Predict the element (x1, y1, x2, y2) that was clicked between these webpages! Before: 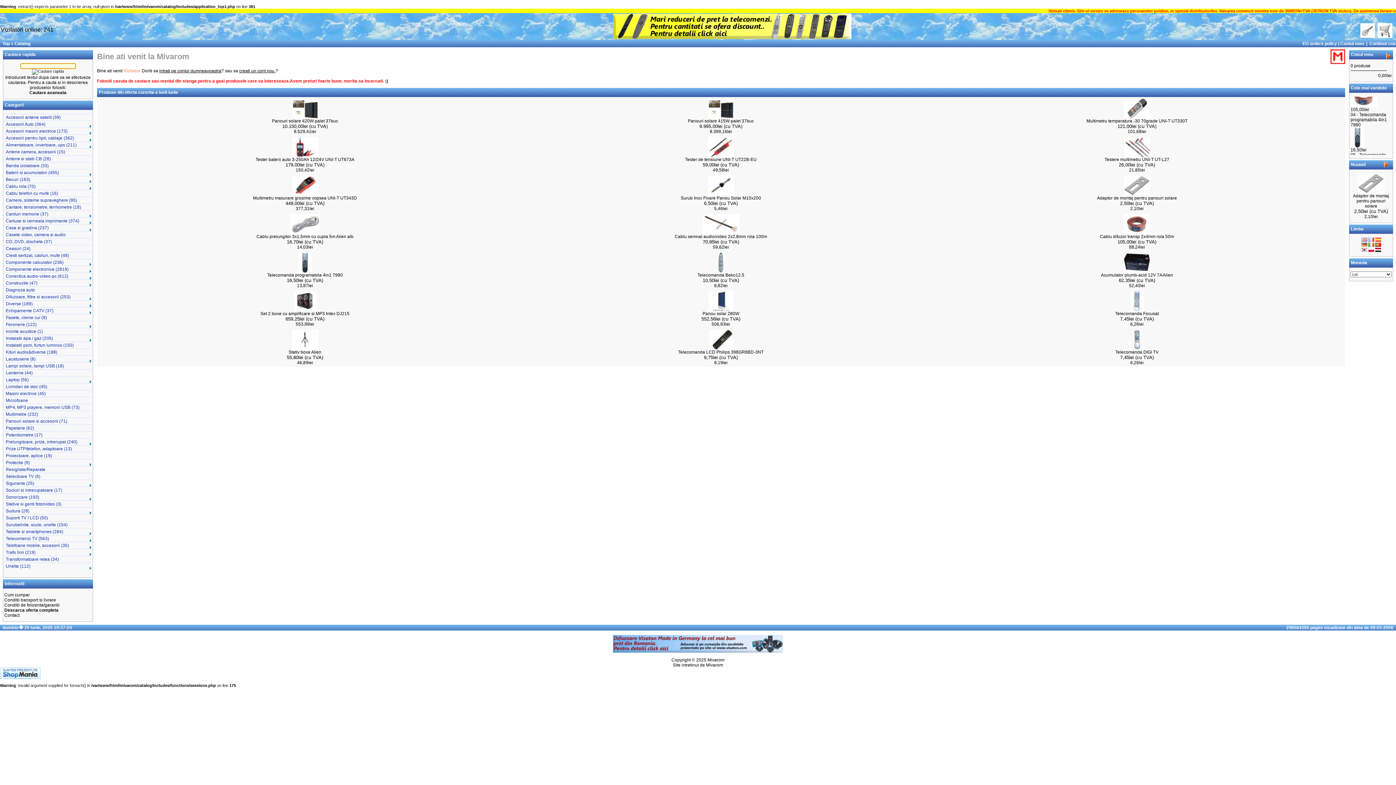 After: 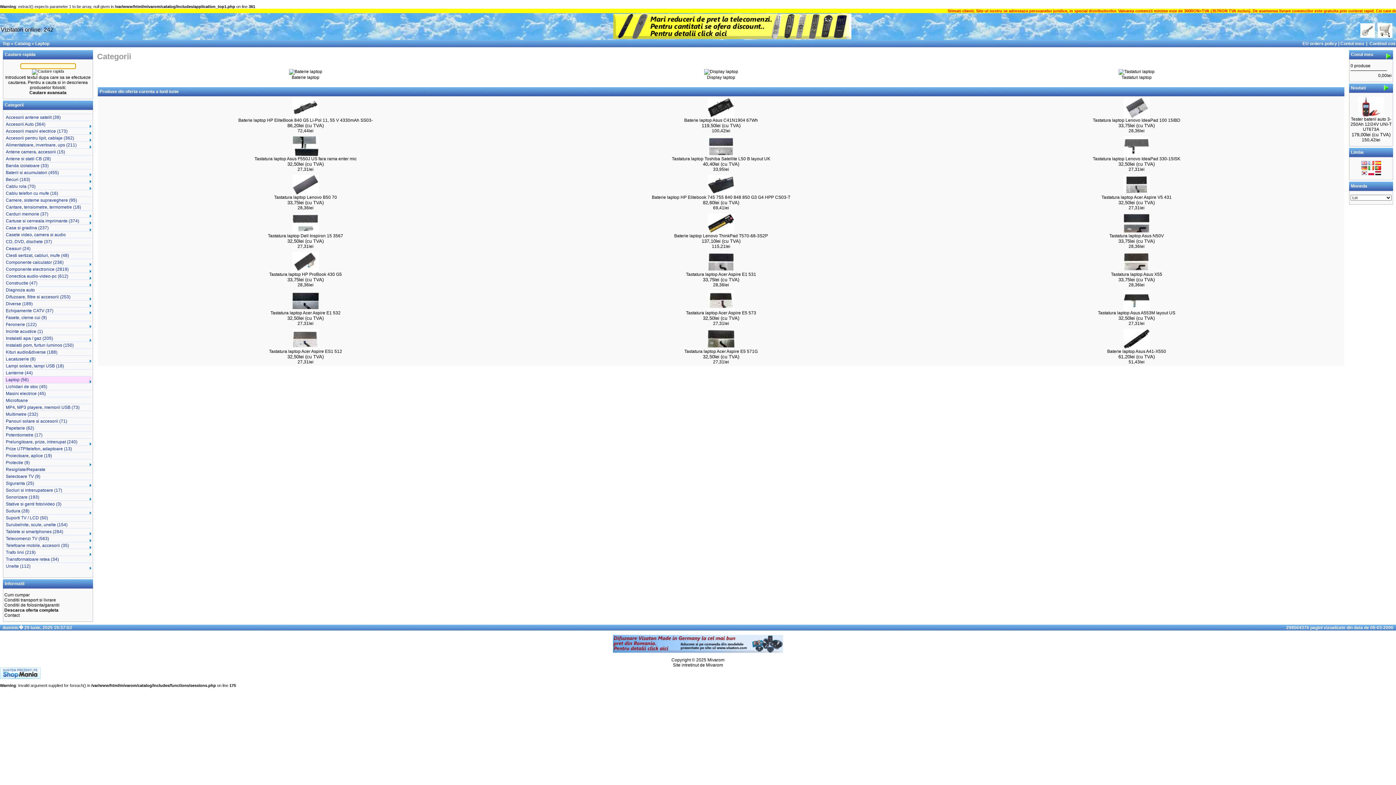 Action: label: Laptop (56)
»
» bbox: (4, 376, 91, 383)